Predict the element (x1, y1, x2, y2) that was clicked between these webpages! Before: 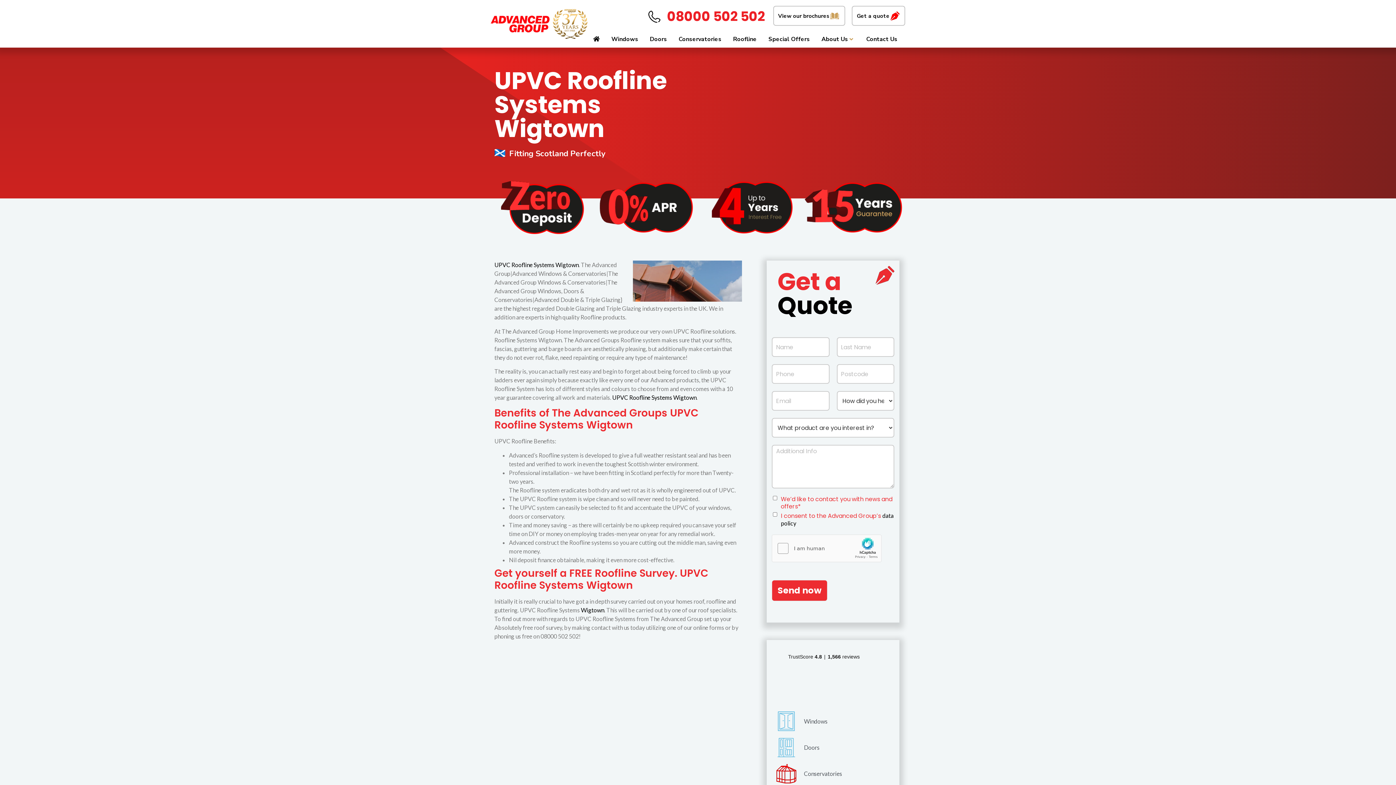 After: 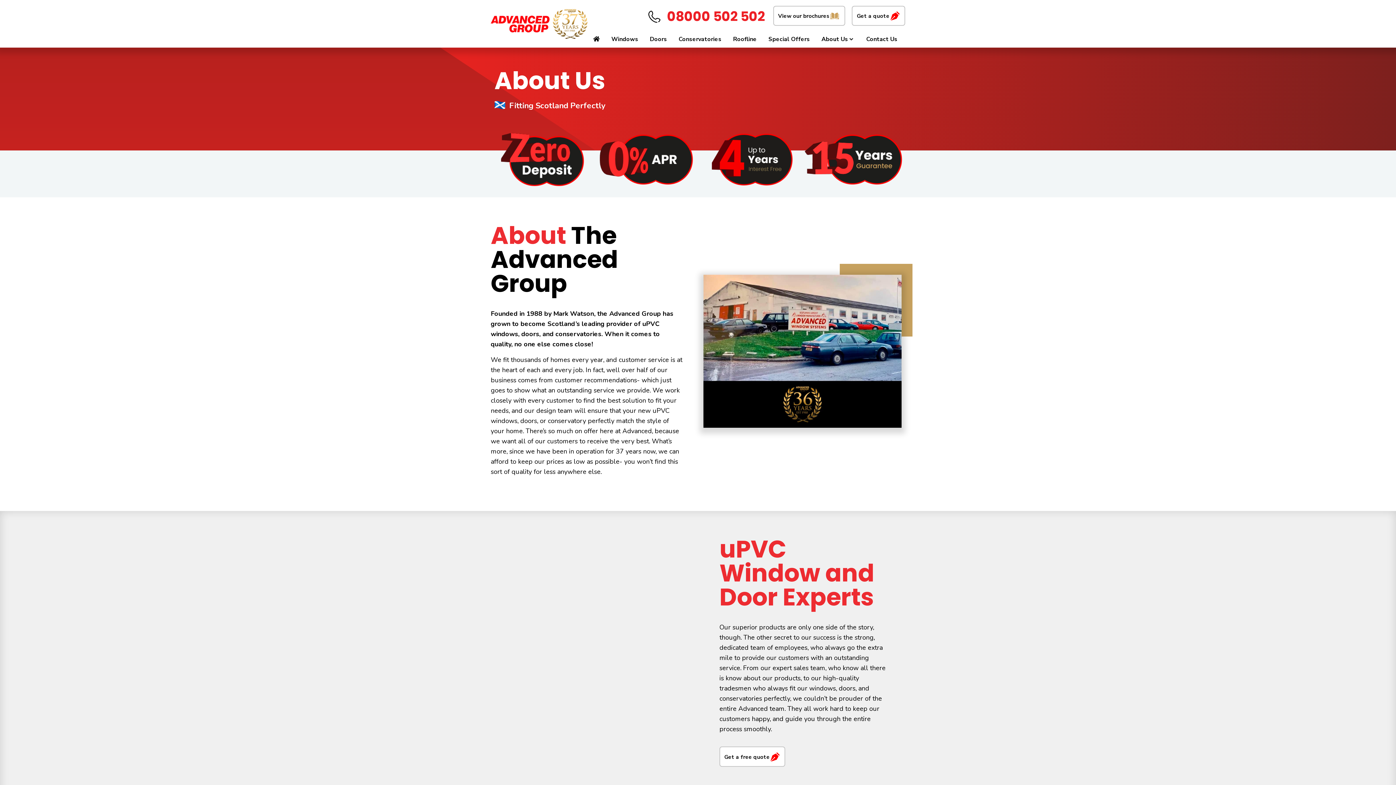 Action: bbox: (821, 35, 848, 43) label: About Us